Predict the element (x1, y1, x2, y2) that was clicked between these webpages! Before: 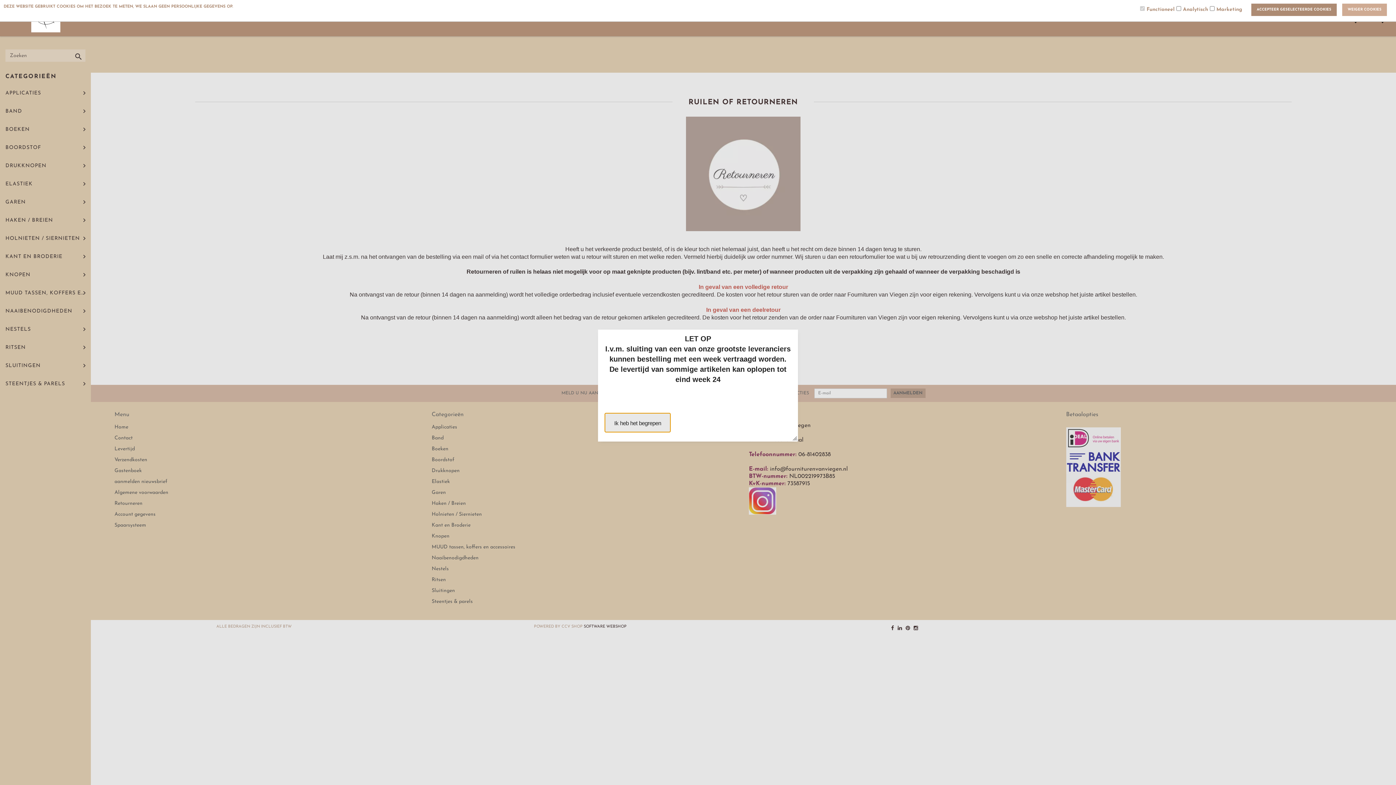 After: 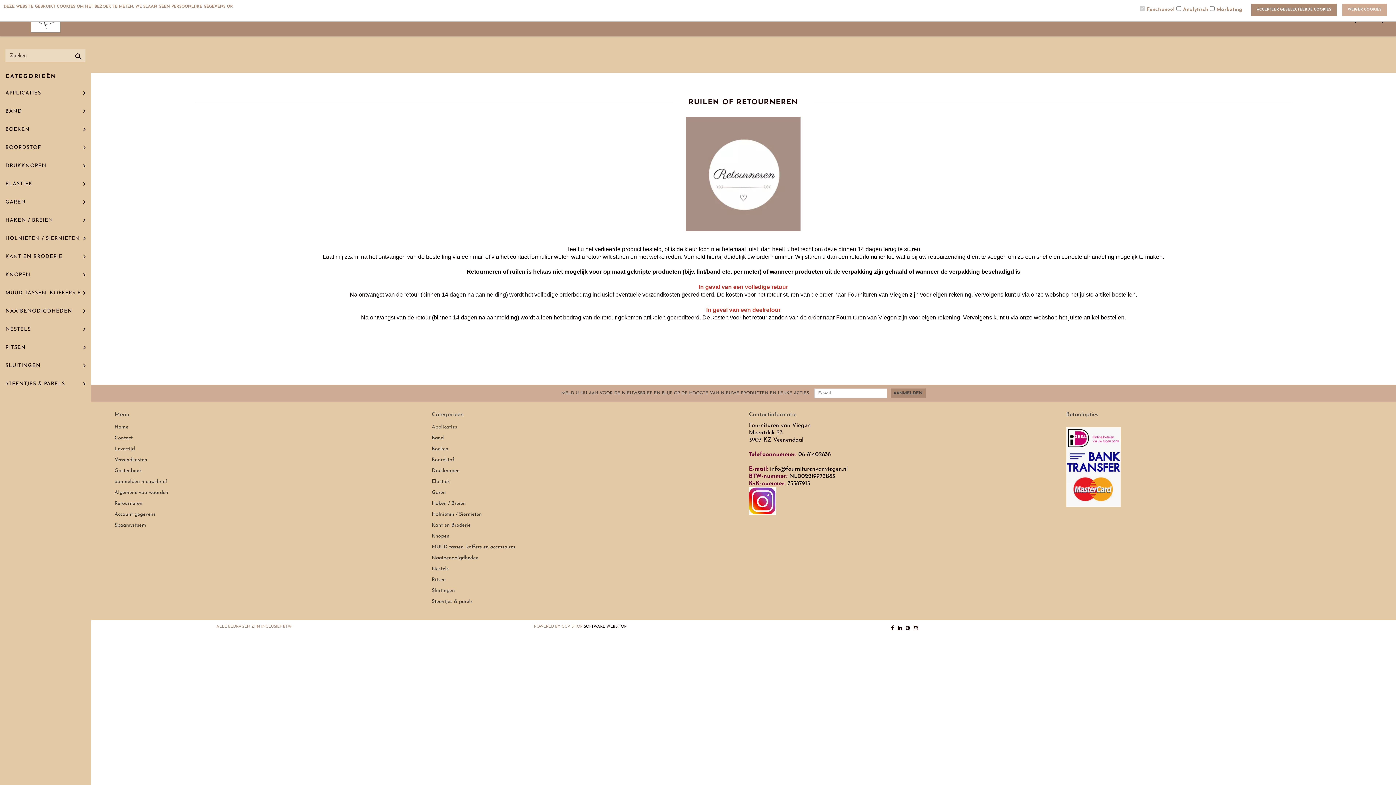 Action: label: Ik heb het begrepen bbox: (605, 413, 670, 432)